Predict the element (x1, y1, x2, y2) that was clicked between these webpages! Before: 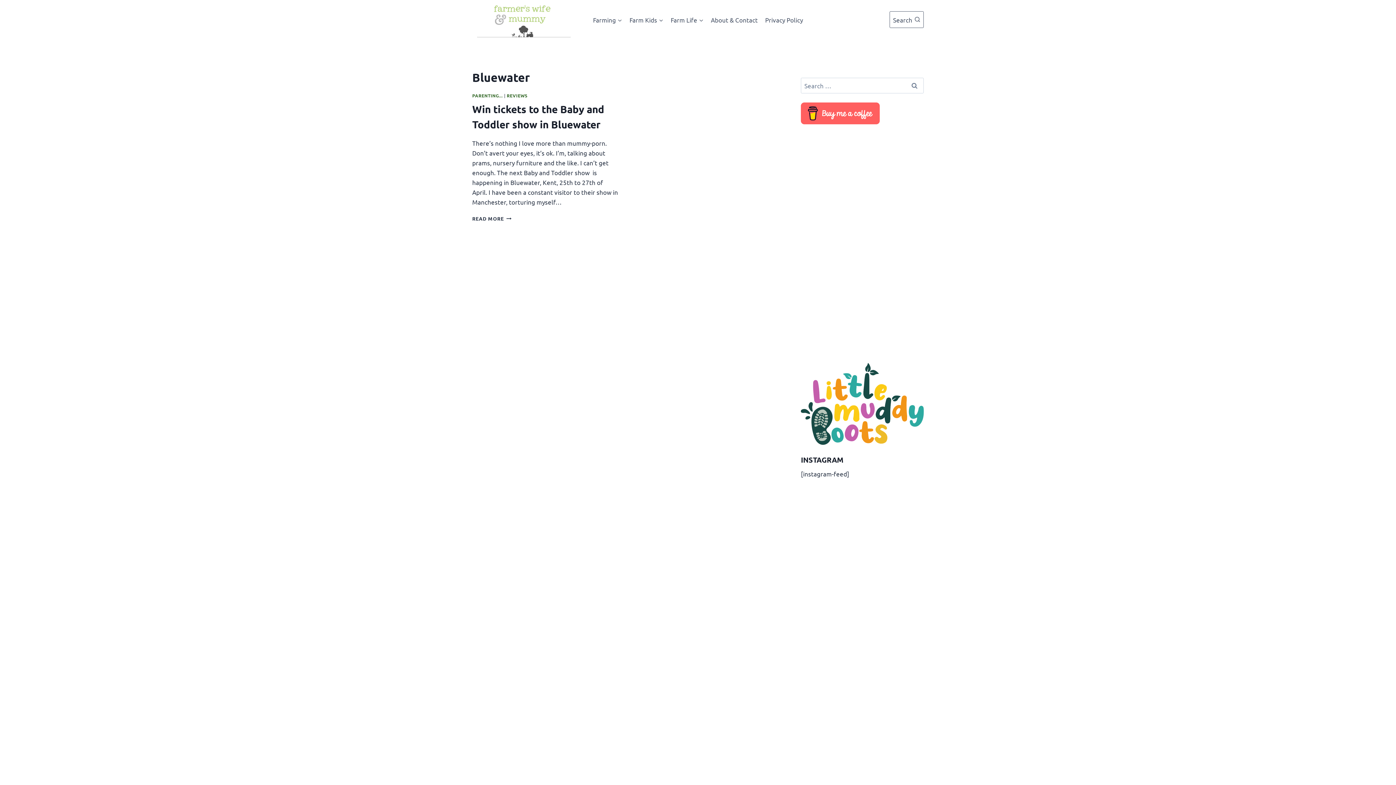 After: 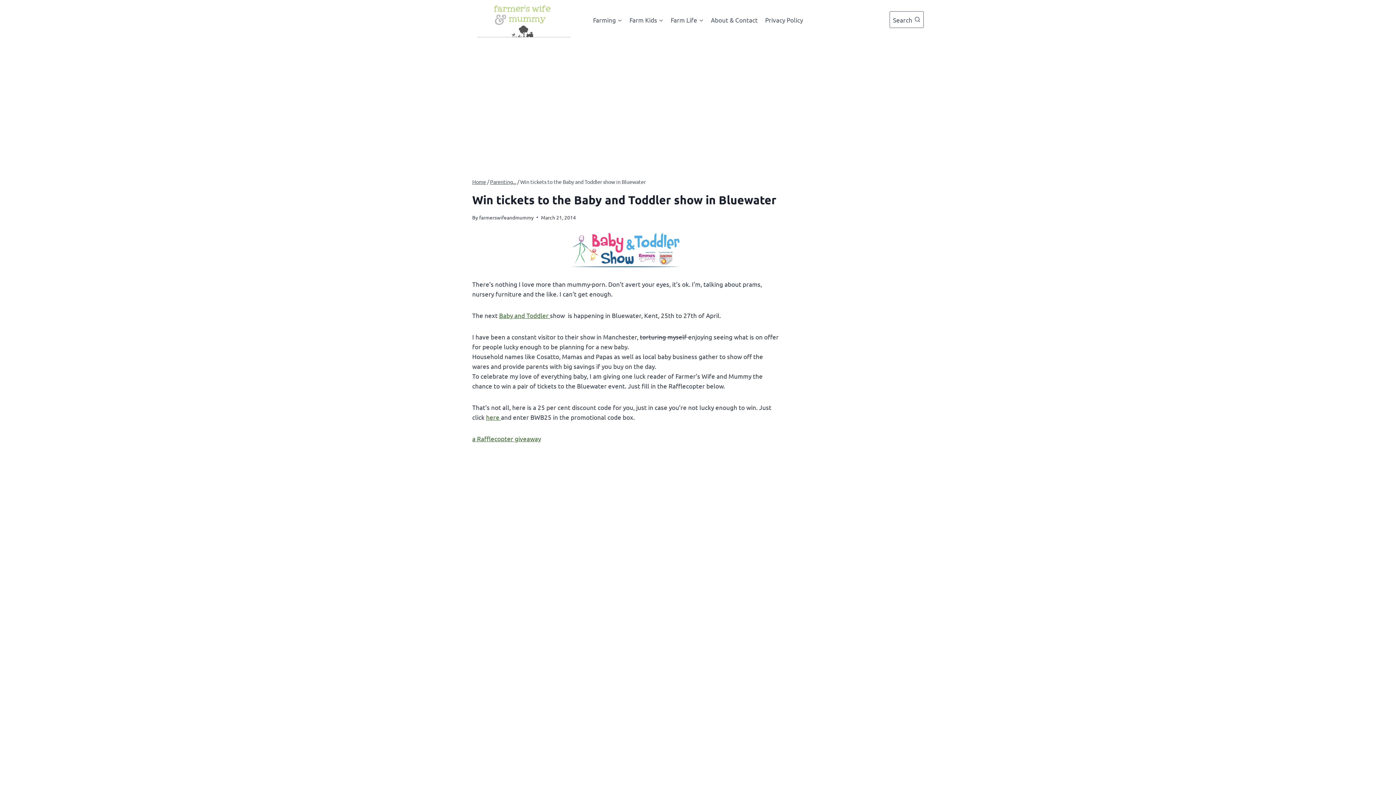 Action: bbox: (472, 215, 511, 221) label: READ MORE
WIN TICKETS TO THE BABY AND TODDLER SHOW IN BLUEWATER